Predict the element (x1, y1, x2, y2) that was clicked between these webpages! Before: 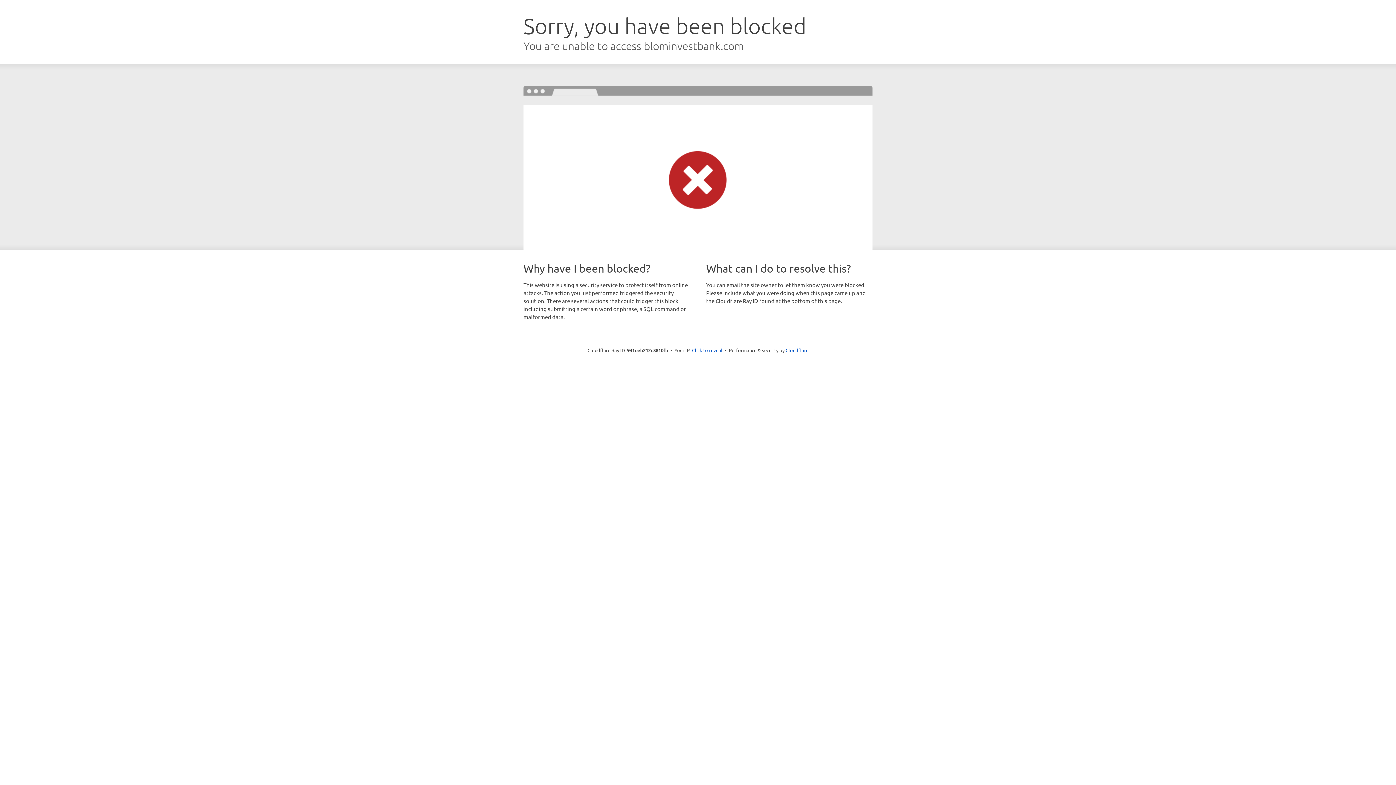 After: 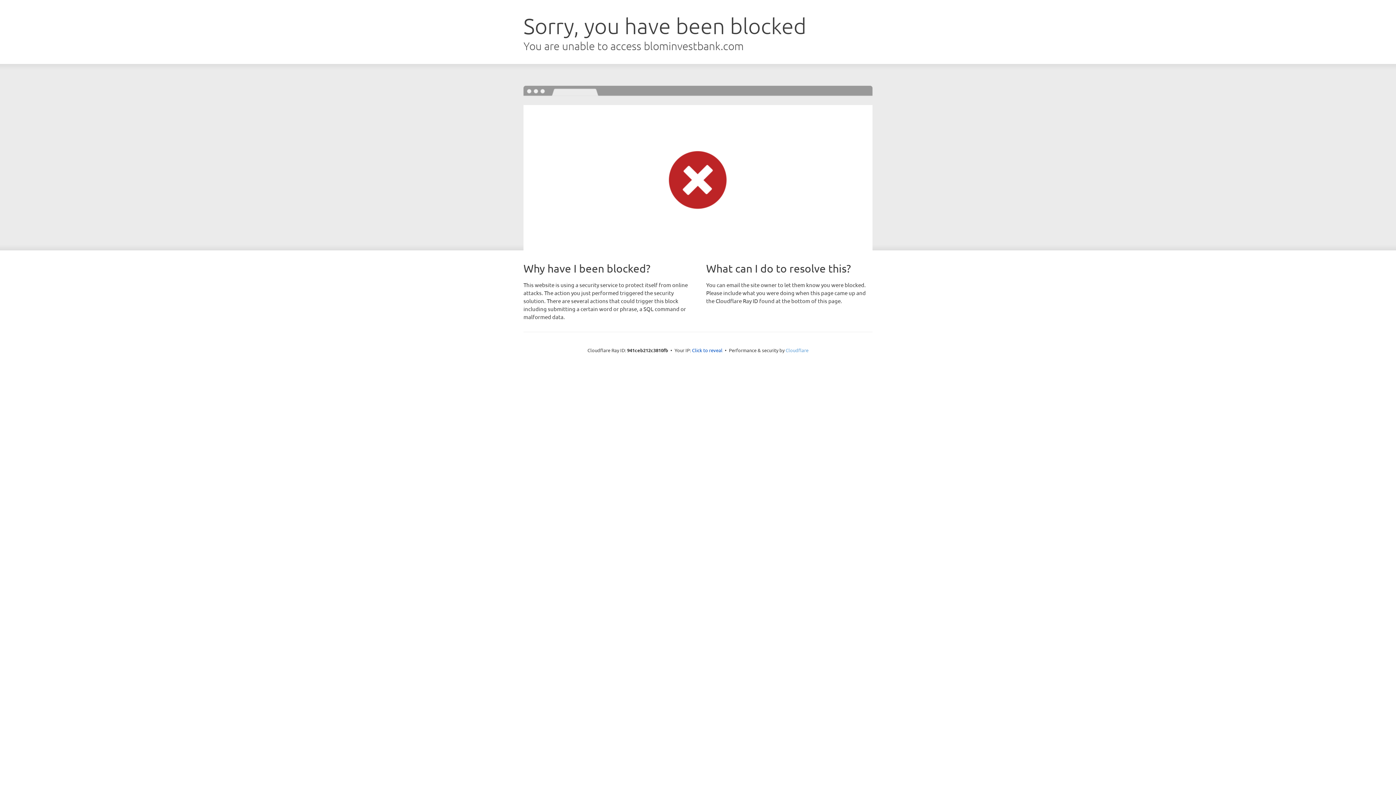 Action: bbox: (785, 347, 808, 353) label: Cloudflare